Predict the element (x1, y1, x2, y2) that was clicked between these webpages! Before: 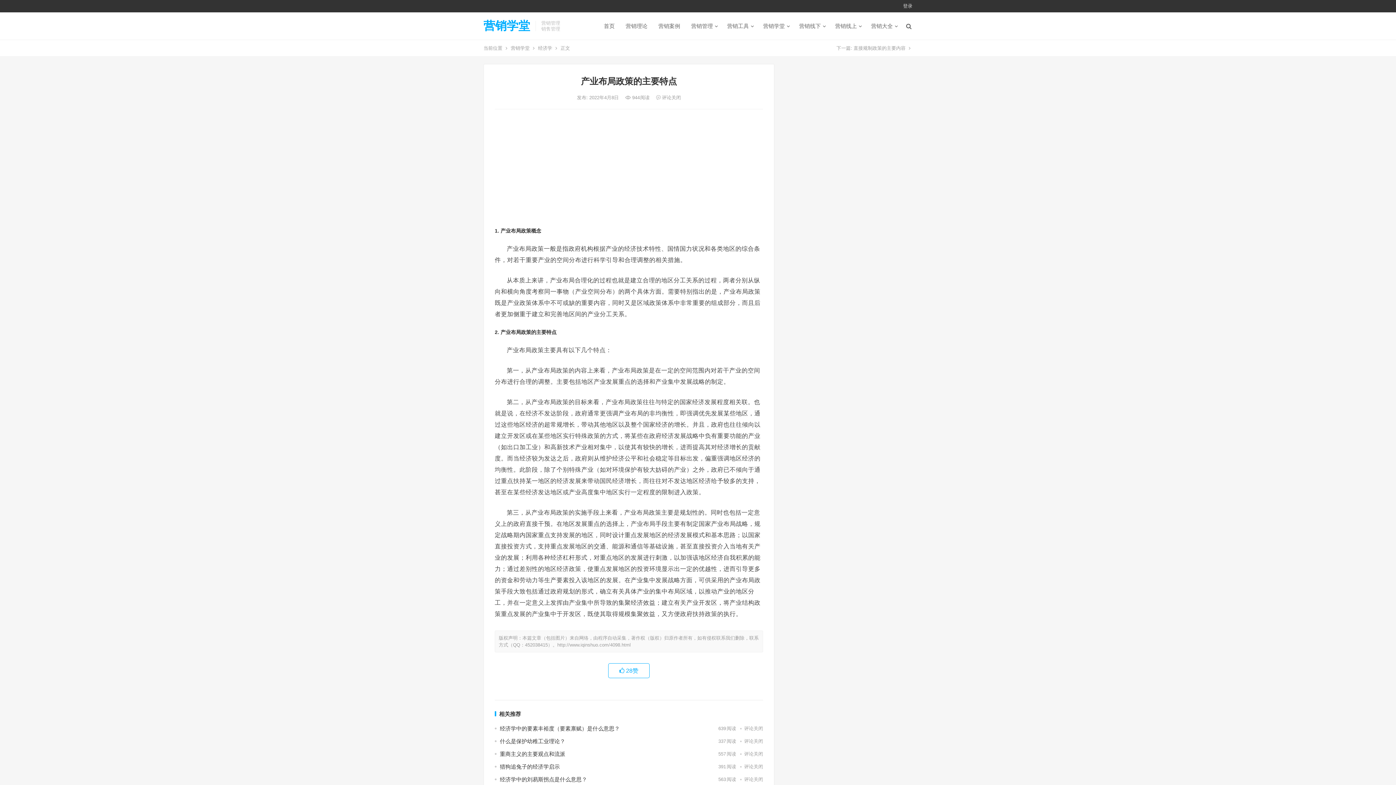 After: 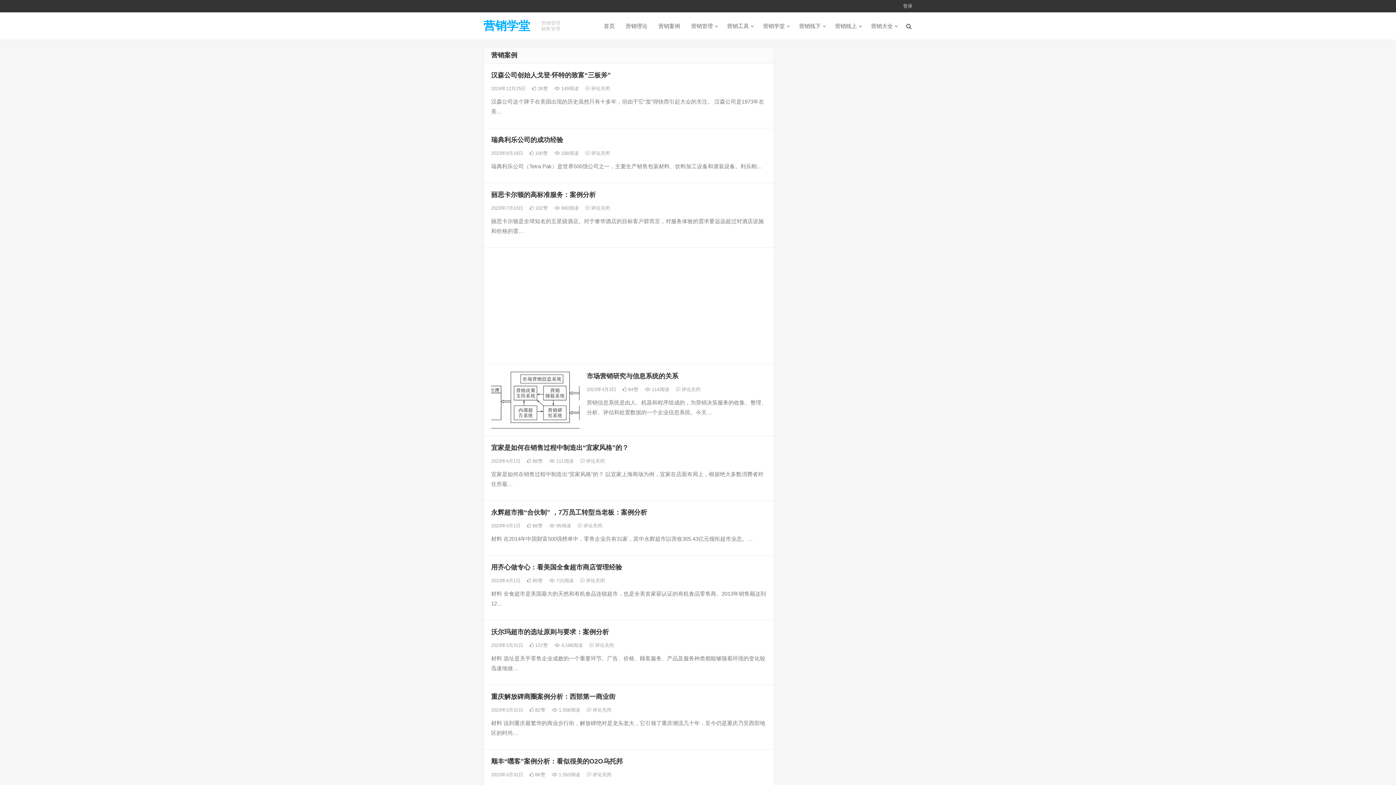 Action: label: 营销案例 bbox: (653, 12, 685, 39)